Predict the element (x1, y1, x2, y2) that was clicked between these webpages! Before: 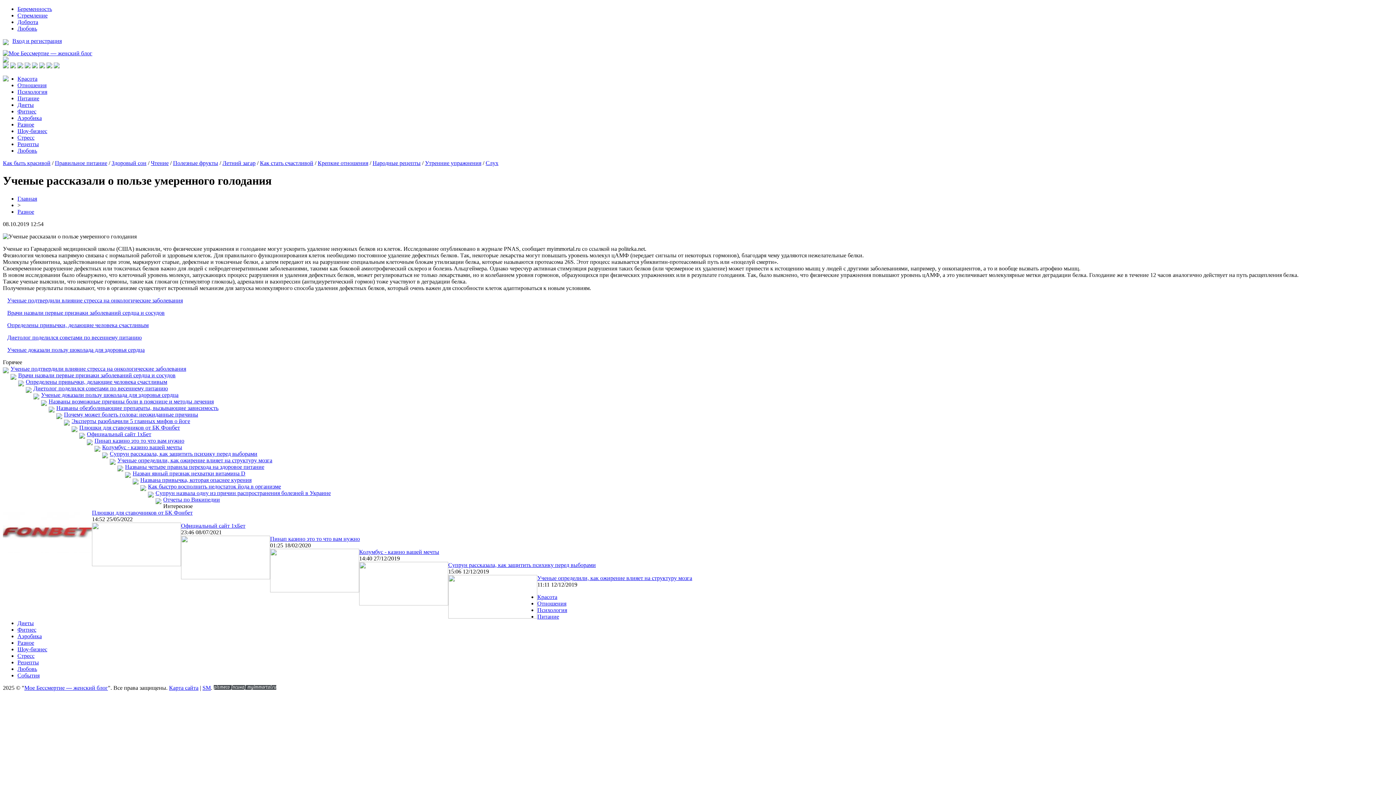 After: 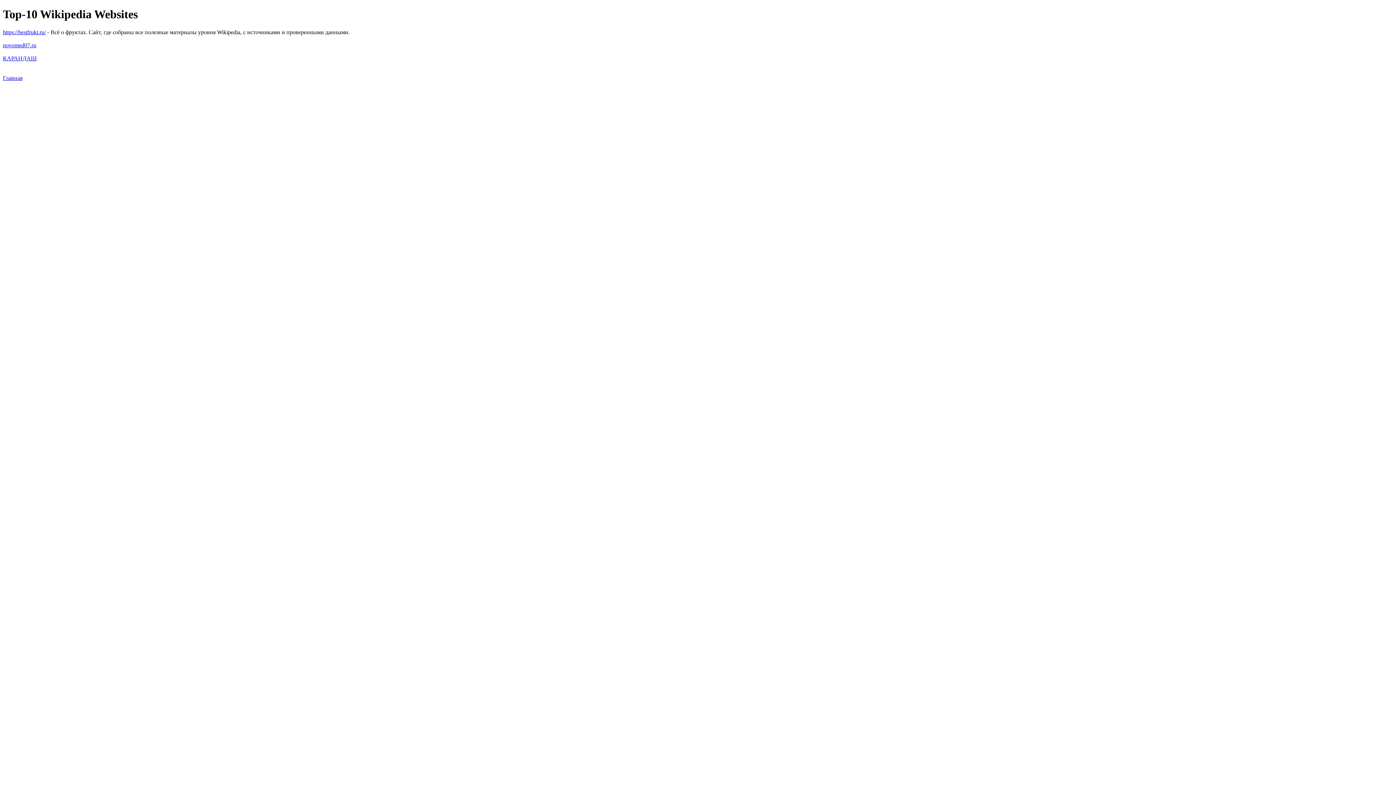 Action: bbox: (163, 496, 220, 502) label: Отчеты по Википедии